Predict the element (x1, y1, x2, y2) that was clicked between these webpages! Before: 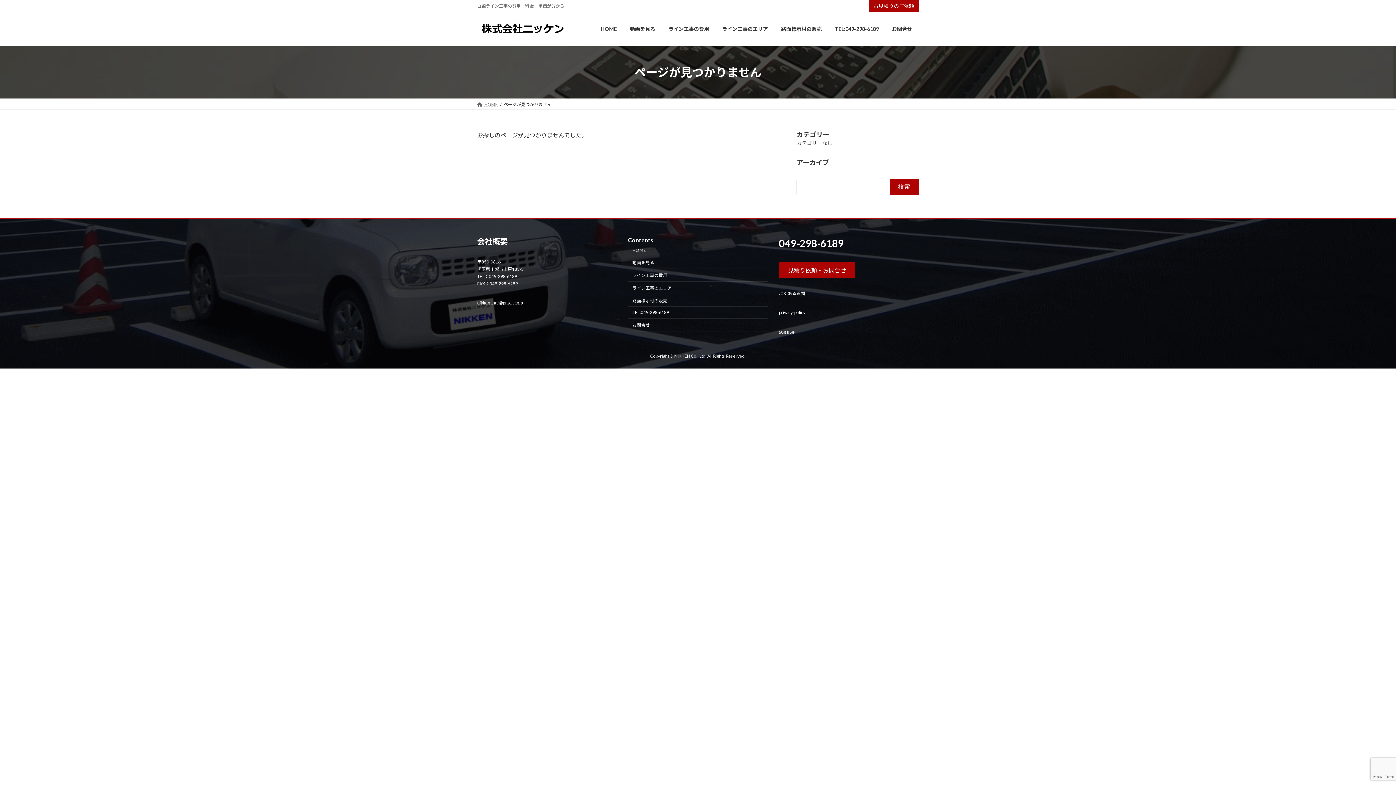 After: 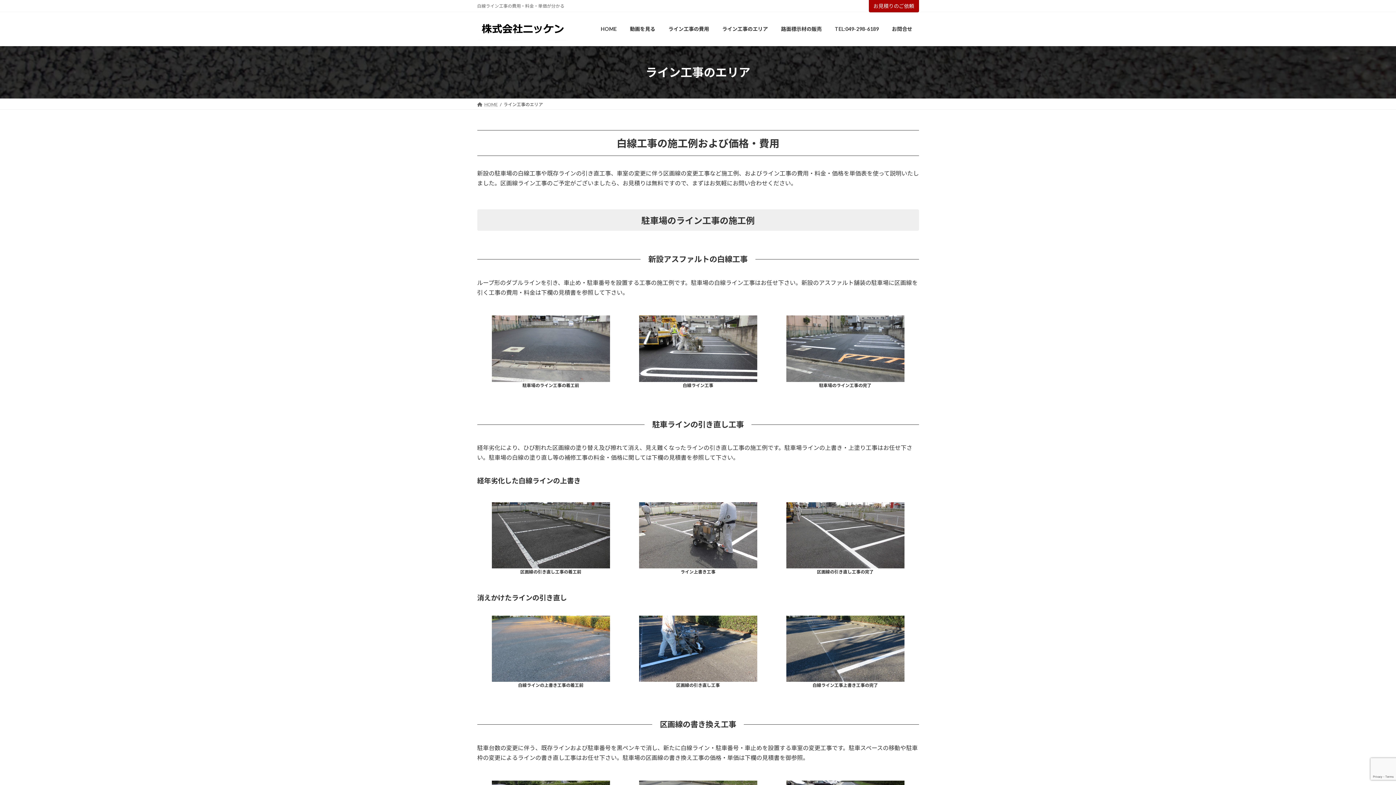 Action: label: ライン工事のエリア bbox: (715, 20, 774, 37)